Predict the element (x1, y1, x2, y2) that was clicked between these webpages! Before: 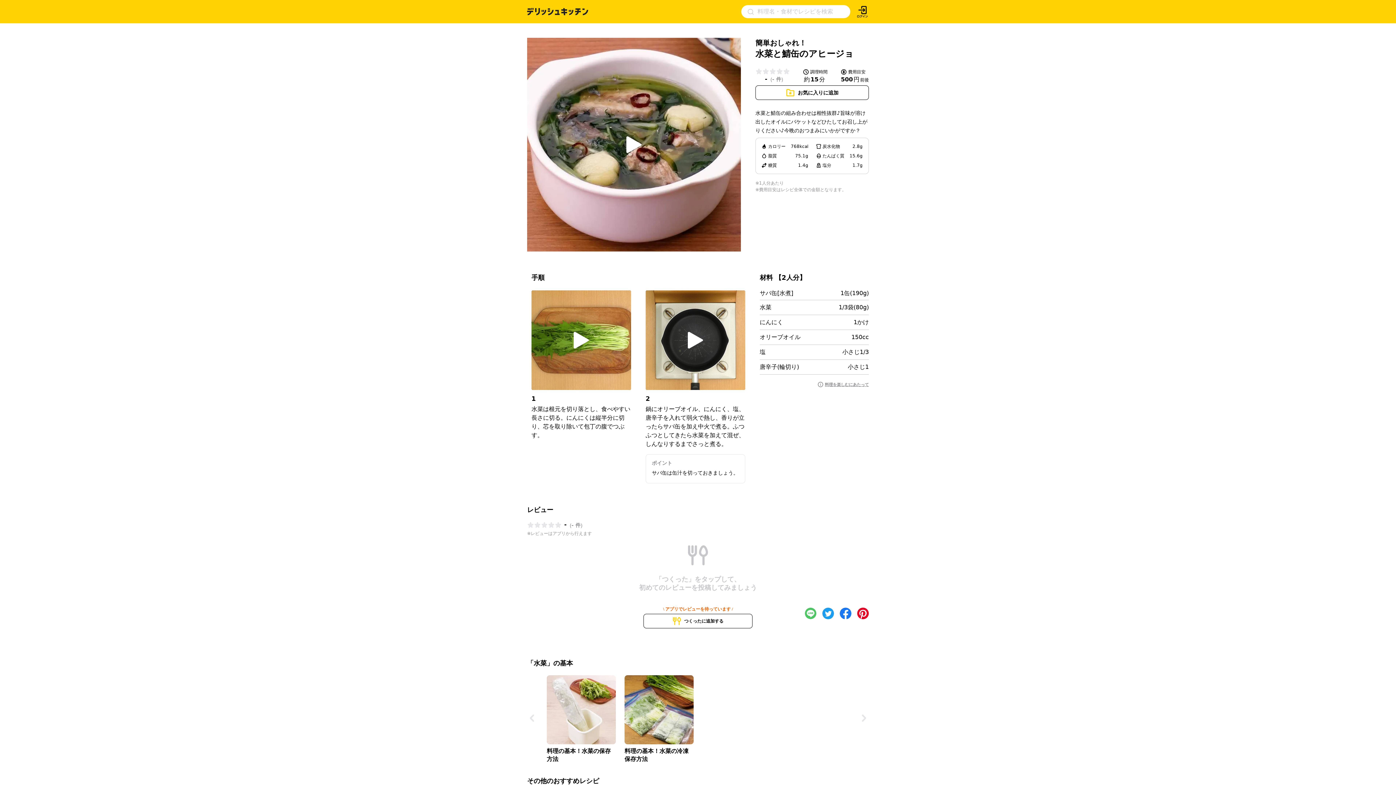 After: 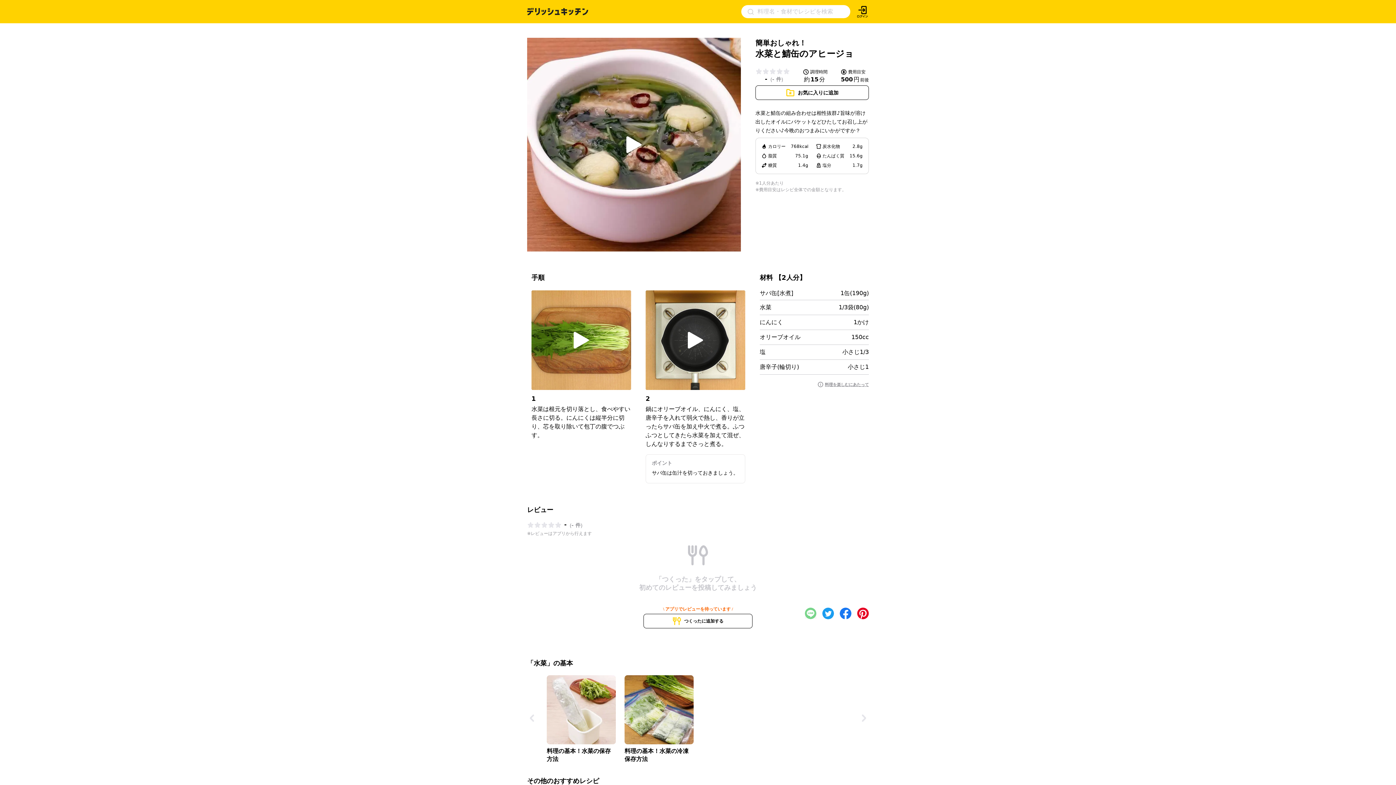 Action: bbox: (805, 613, 816, 618)